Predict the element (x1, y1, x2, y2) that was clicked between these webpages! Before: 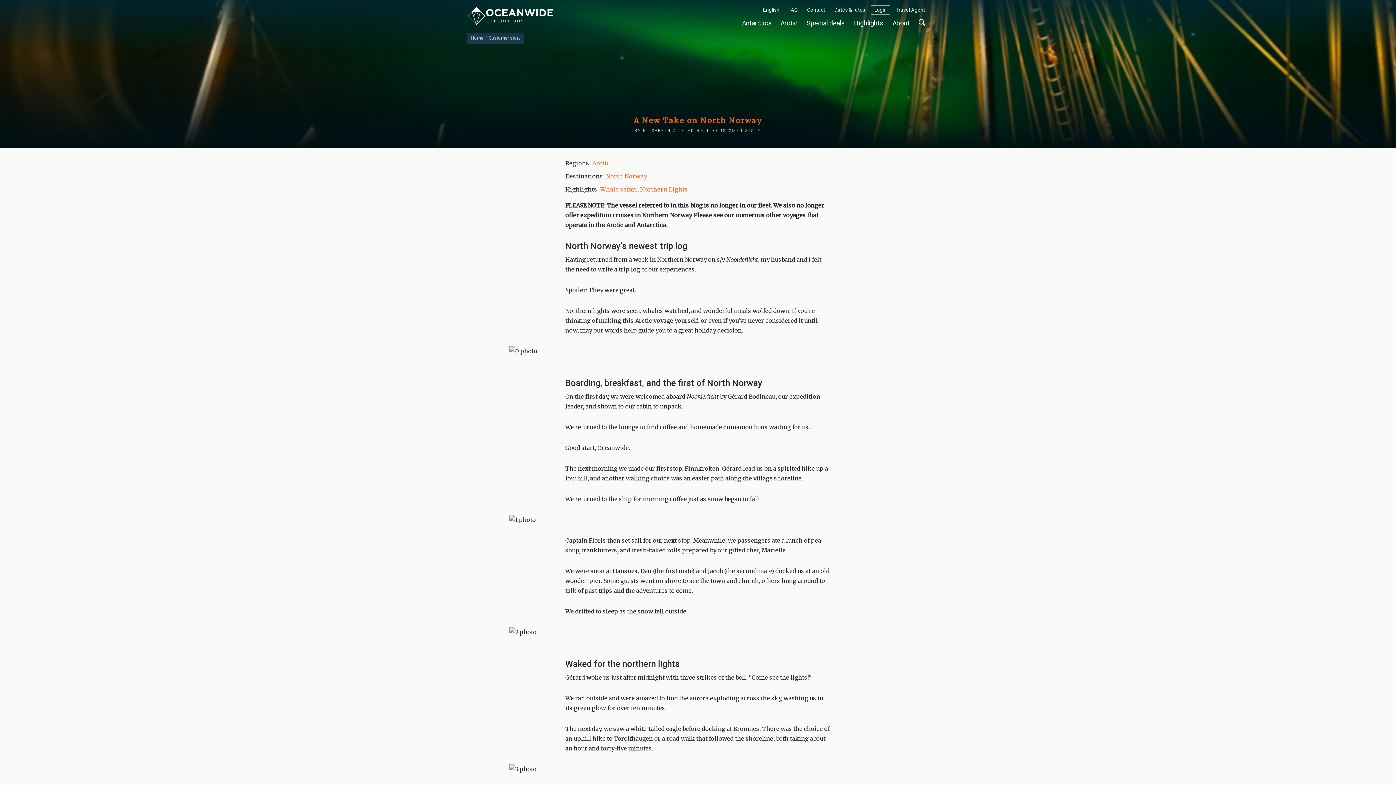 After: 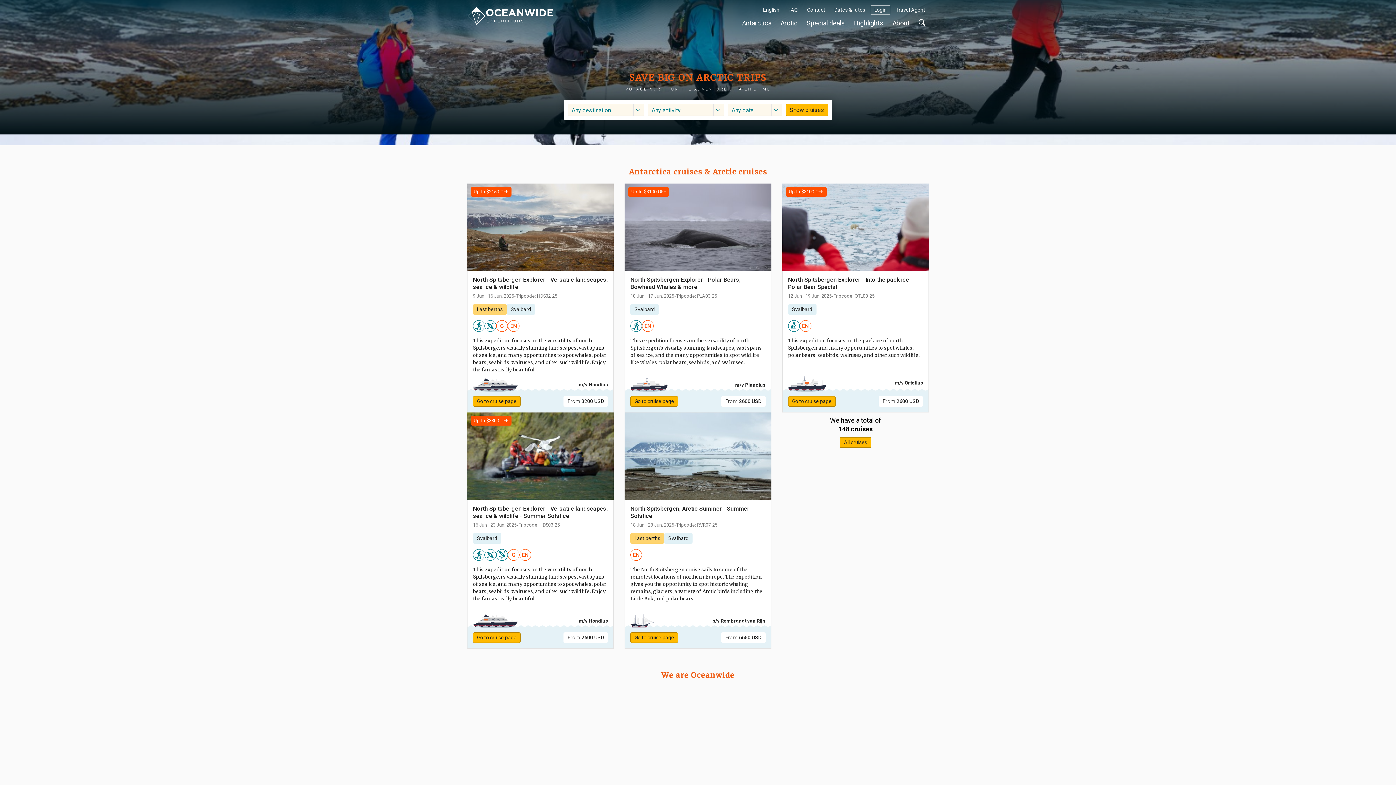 Action: bbox: (467, 12, 553, 18)